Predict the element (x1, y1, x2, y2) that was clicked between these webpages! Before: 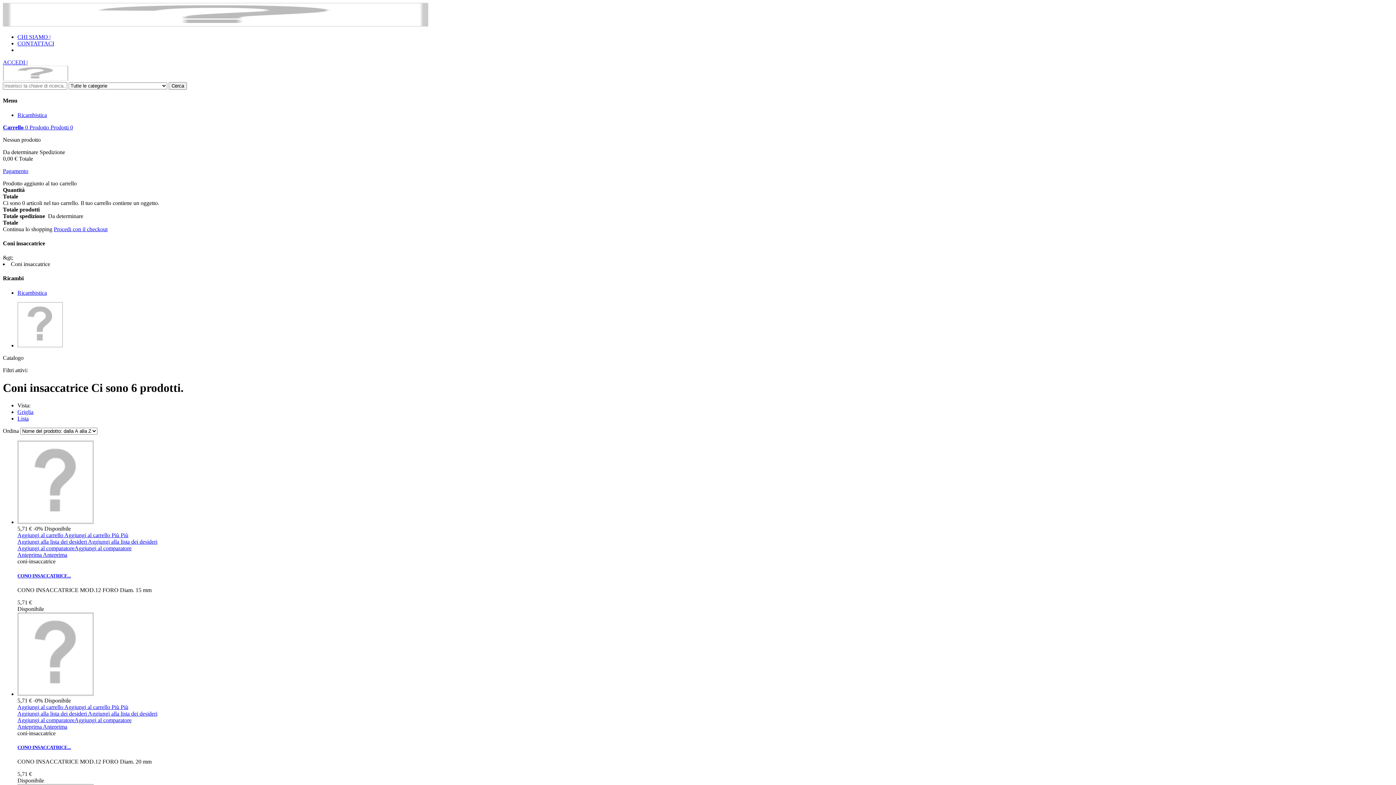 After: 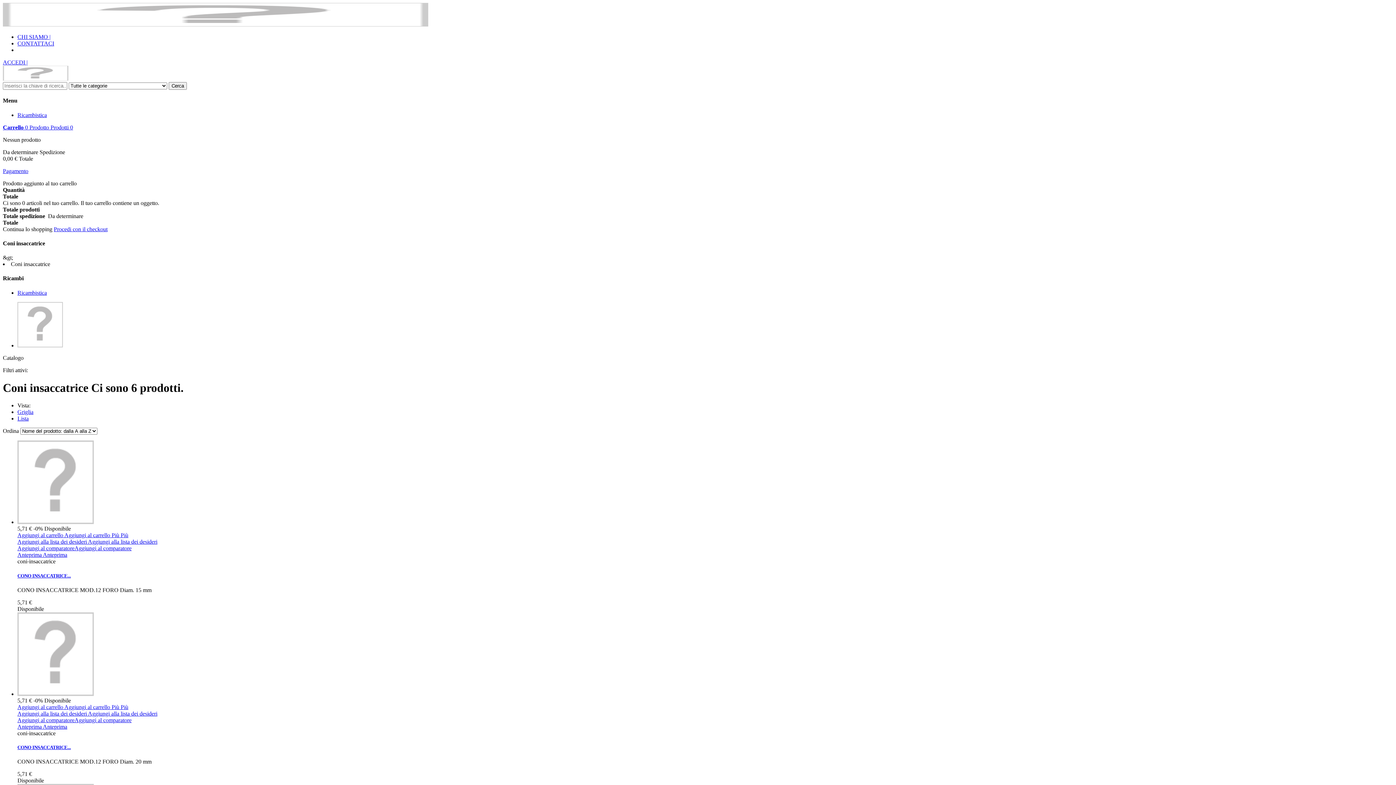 Action: bbox: (17, 415, 28, 421) label: Lista